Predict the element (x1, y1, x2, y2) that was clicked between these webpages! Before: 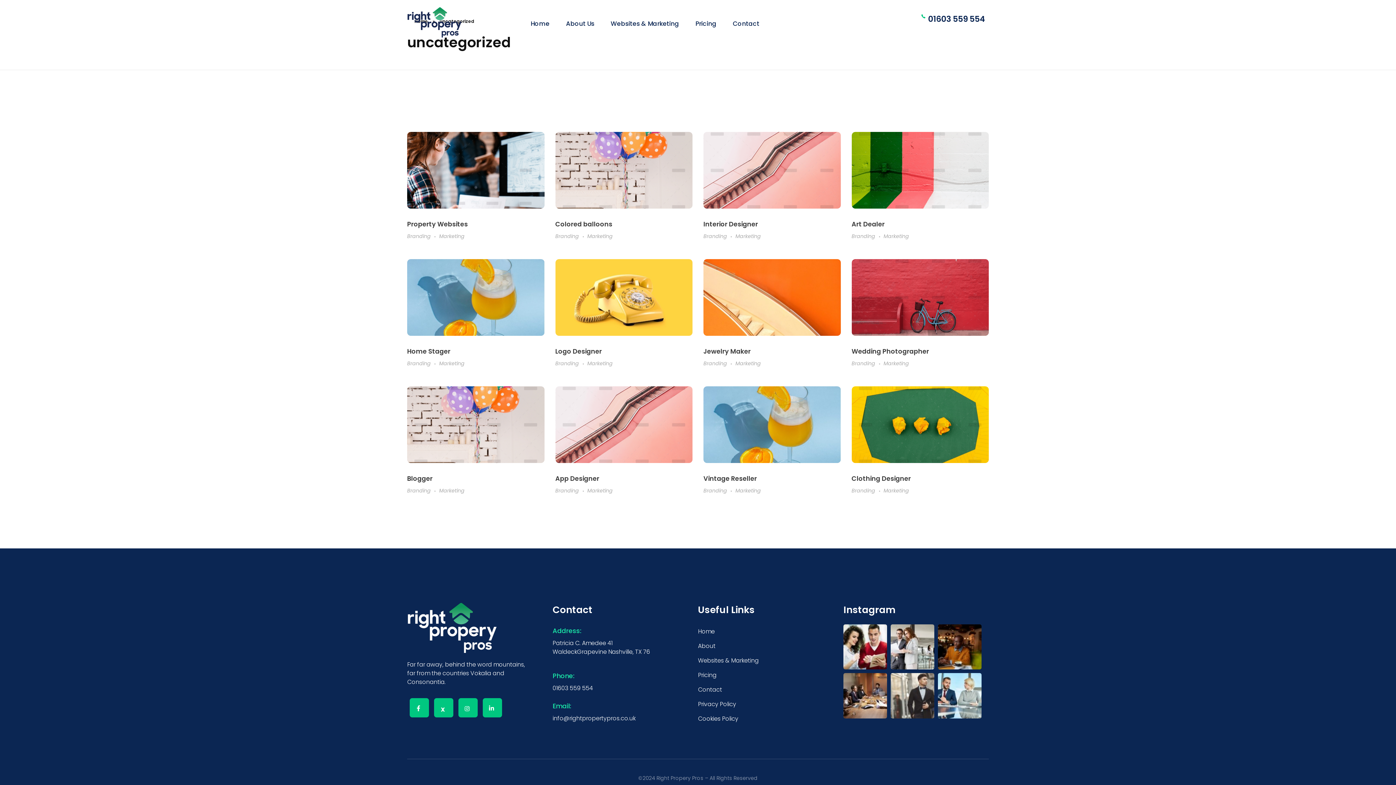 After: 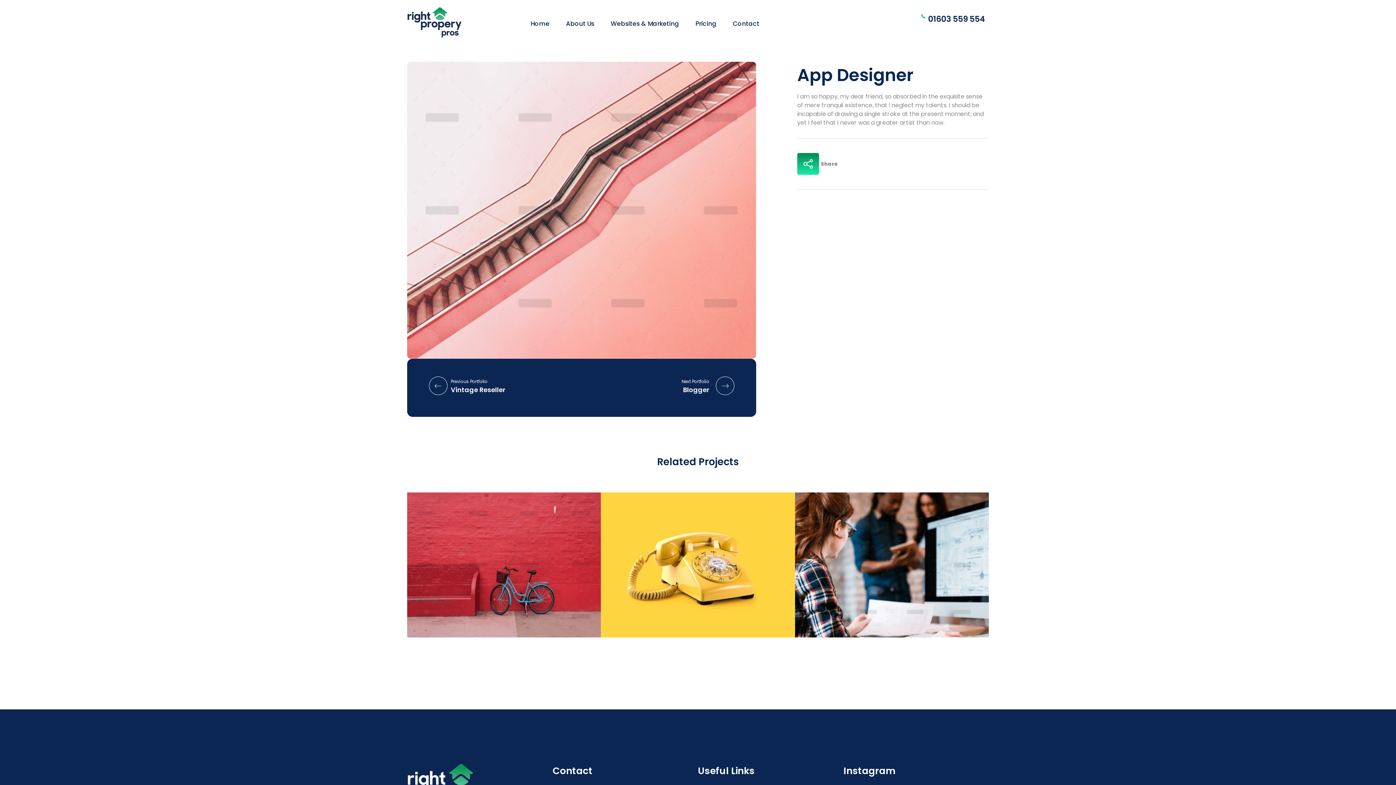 Action: bbox: (555, 474, 599, 483) label: App Designer